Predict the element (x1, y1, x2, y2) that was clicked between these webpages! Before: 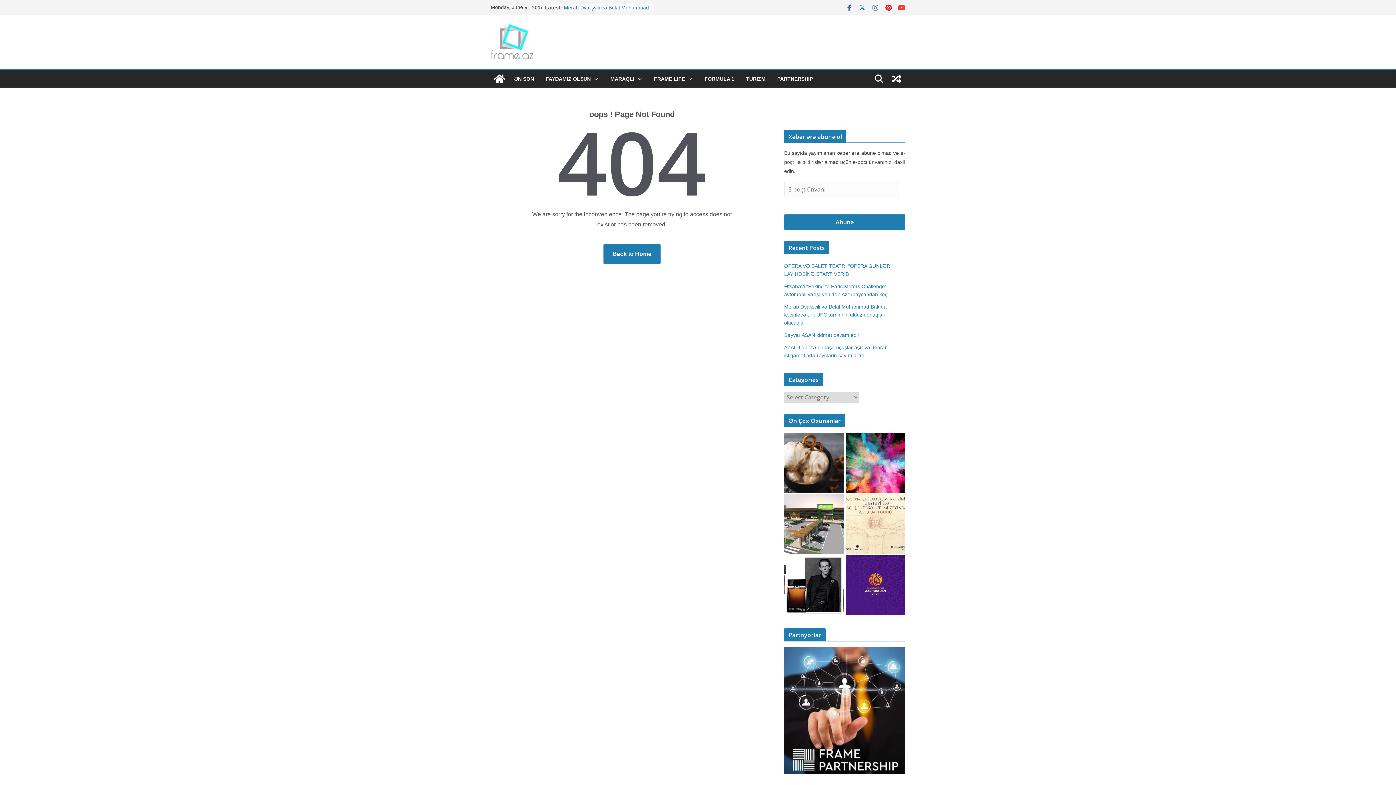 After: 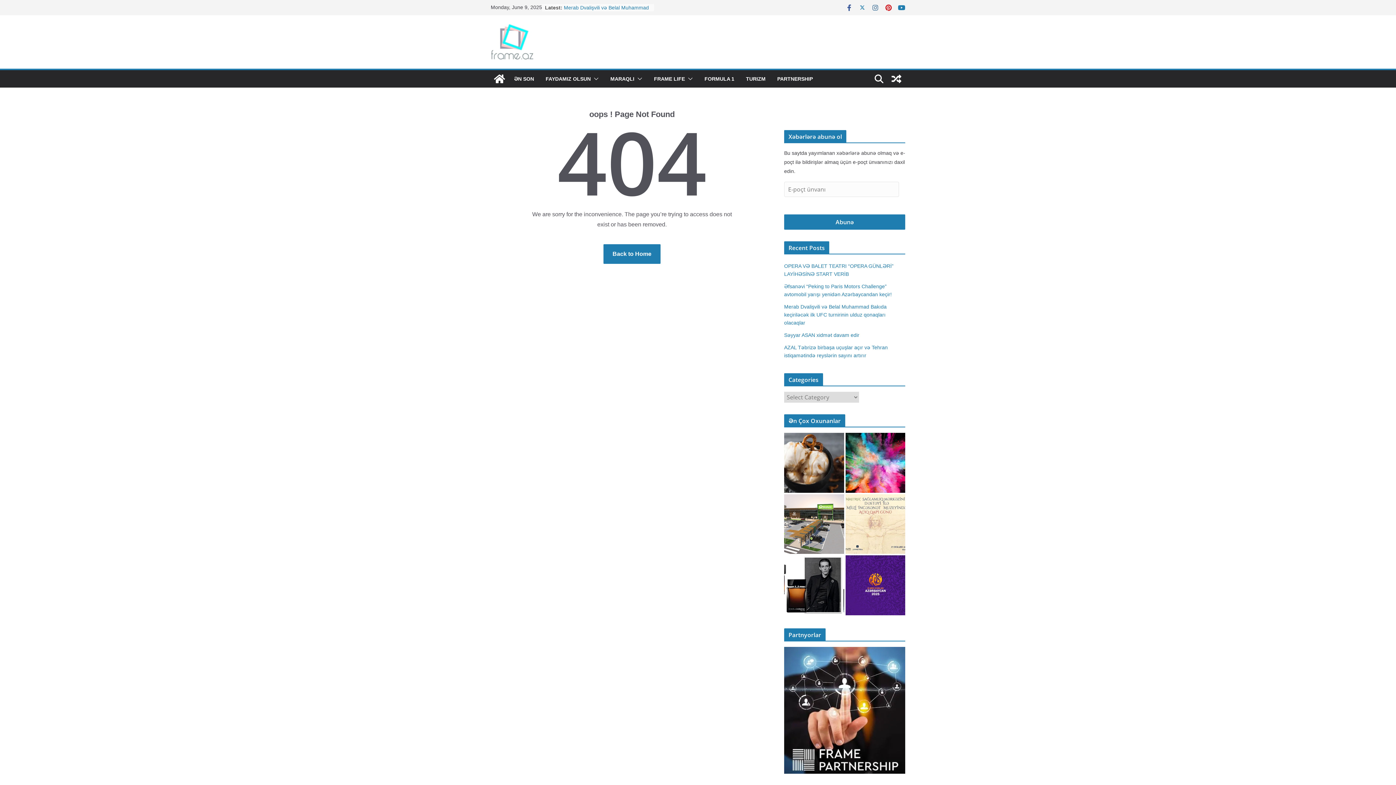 Action: bbox: (898, 3, 905, 11)